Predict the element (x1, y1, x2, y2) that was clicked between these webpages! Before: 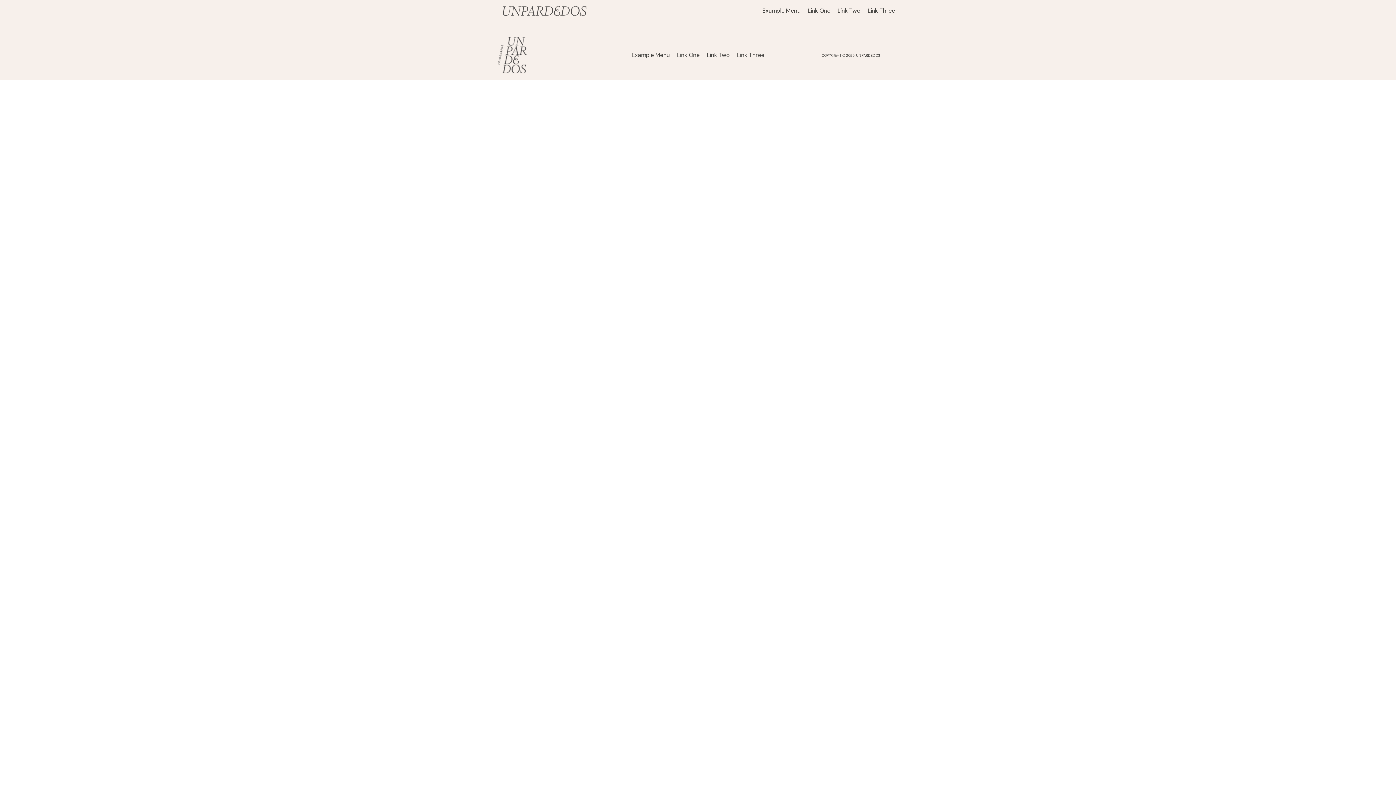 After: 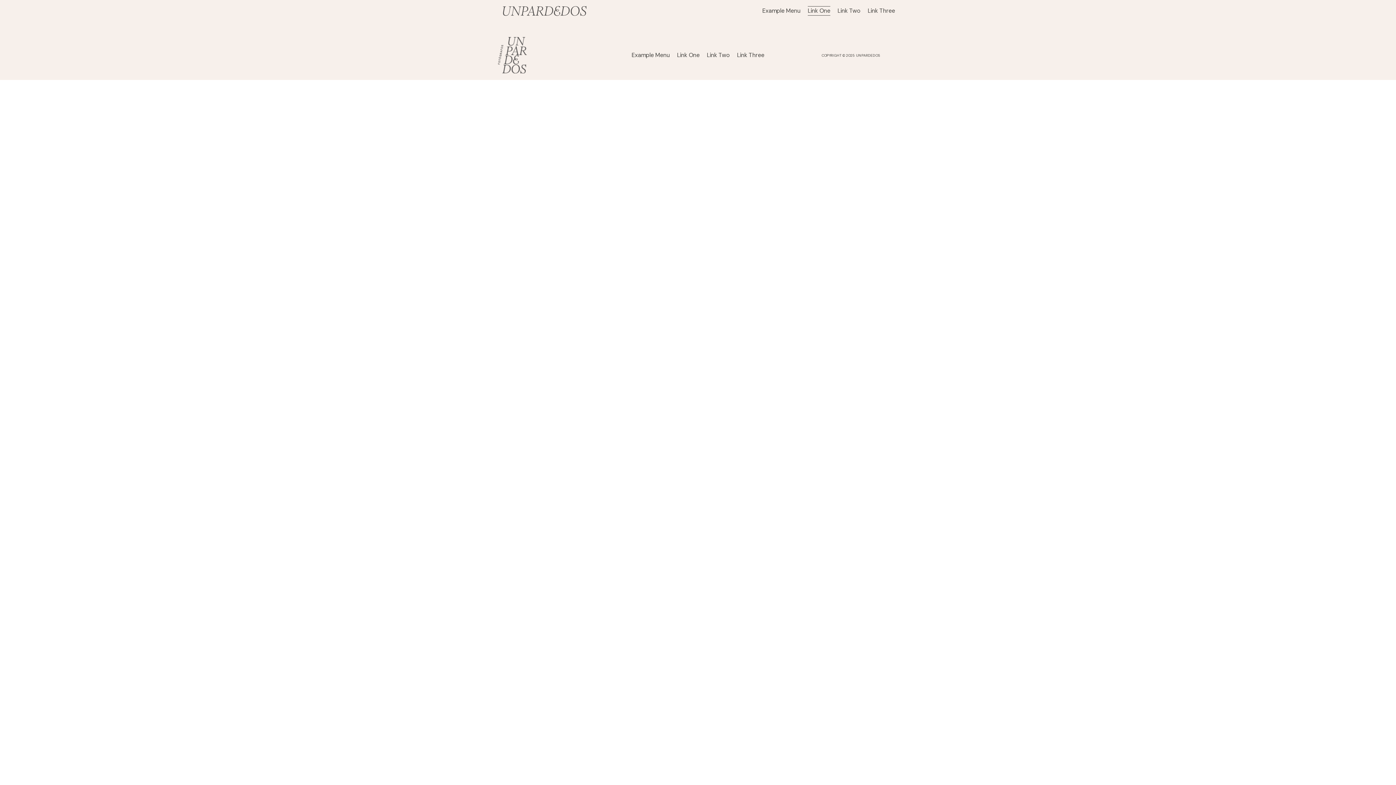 Action: label: Link One bbox: (808, 6, 830, 15)